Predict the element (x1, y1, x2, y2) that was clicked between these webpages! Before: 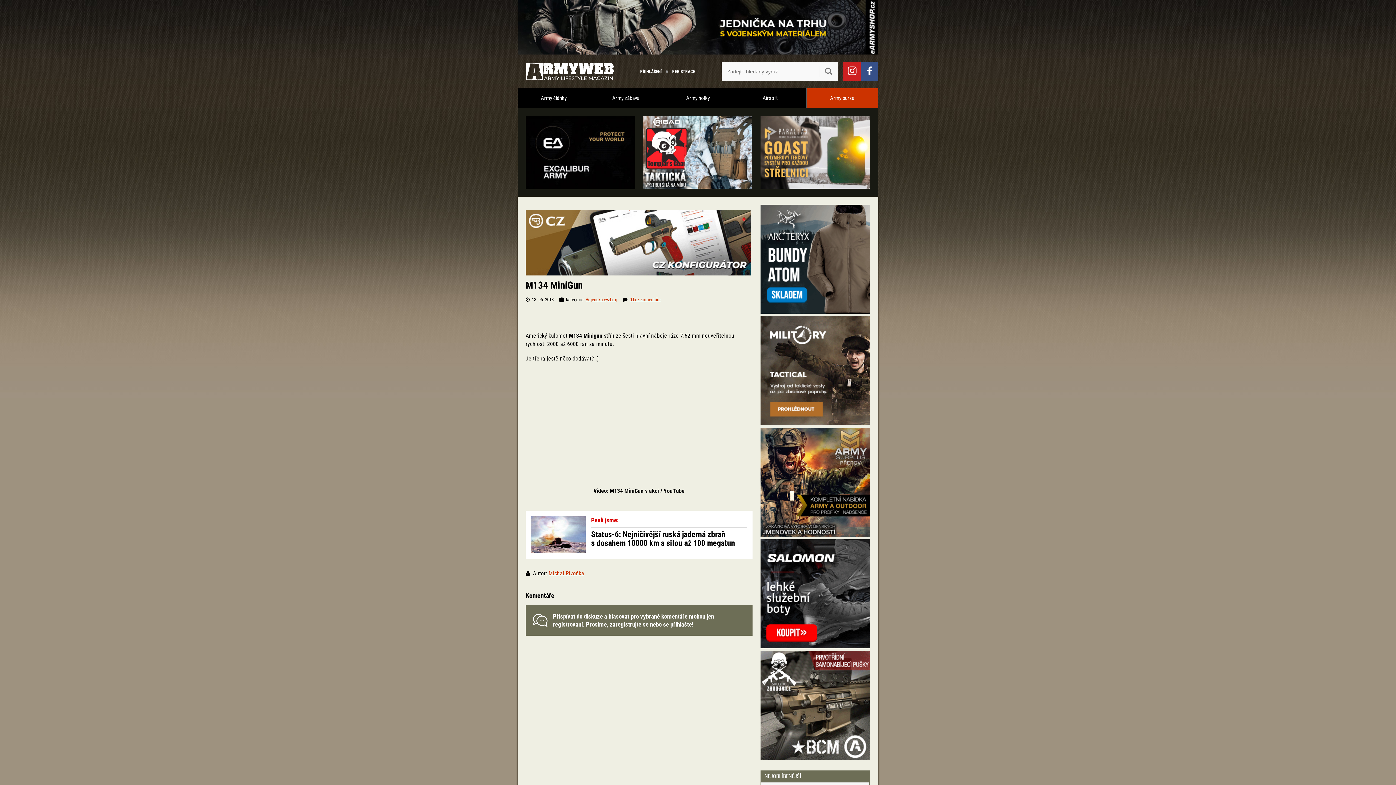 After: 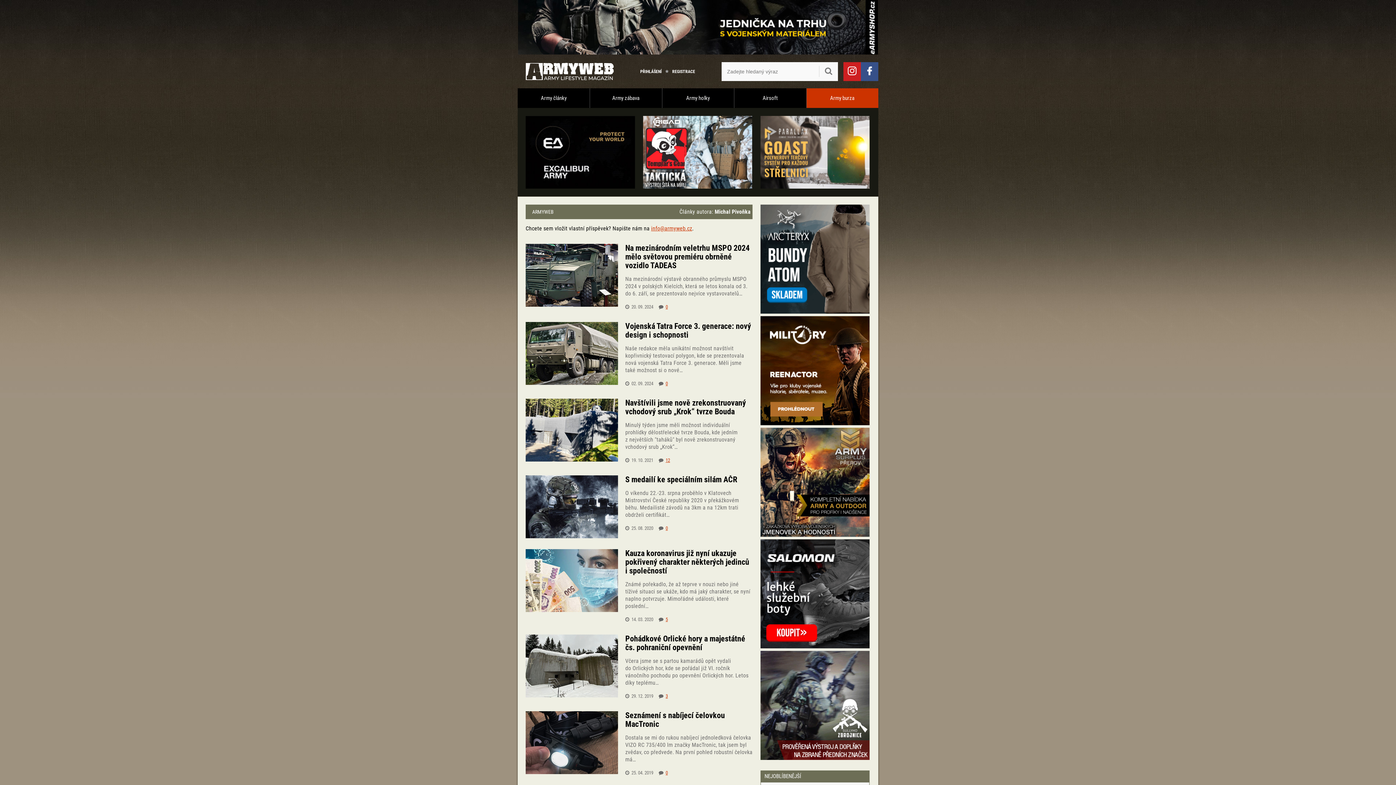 Action: label: Michal Pivoňka bbox: (548, 570, 584, 577)